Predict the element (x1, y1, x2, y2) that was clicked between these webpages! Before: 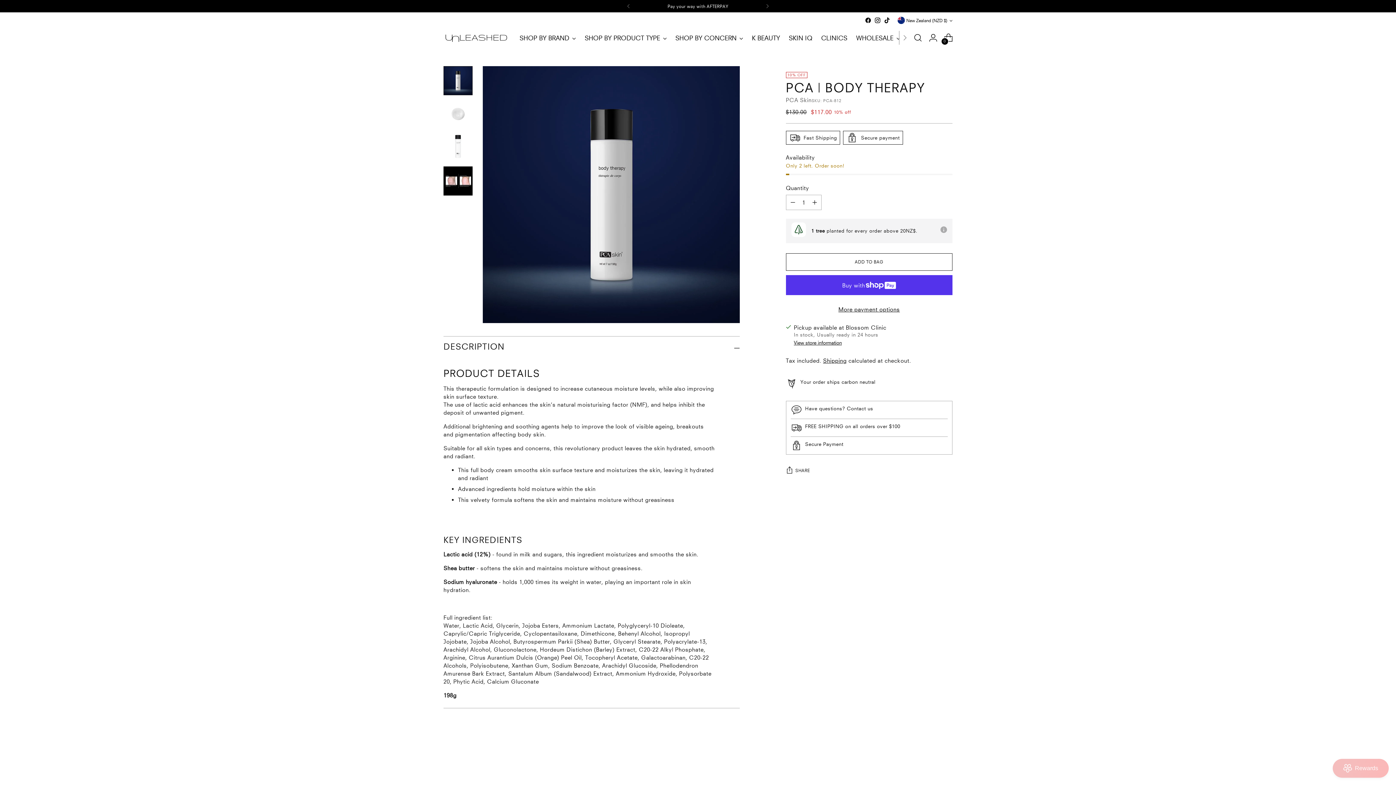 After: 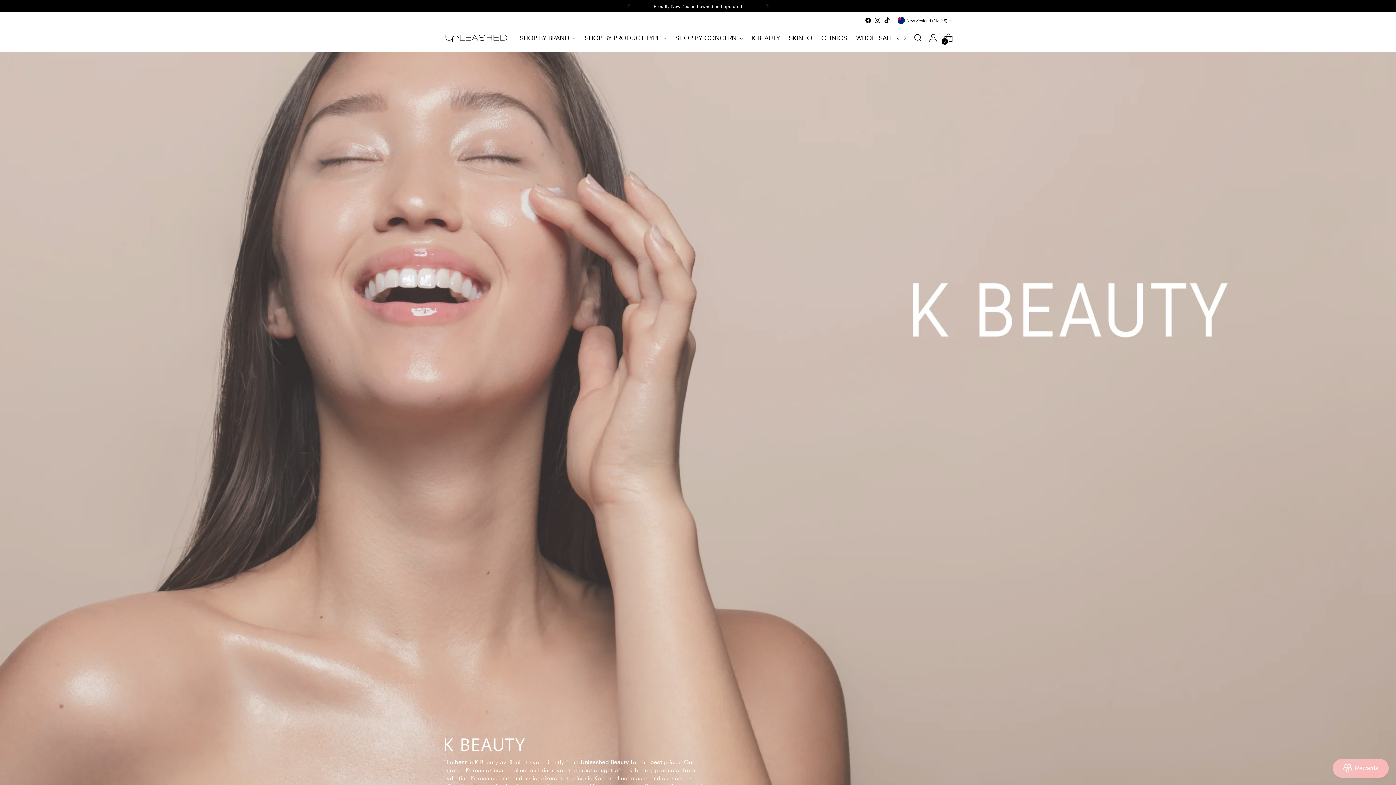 Action: label: K BEAUTY bbox: (752, 29, 780, 45)